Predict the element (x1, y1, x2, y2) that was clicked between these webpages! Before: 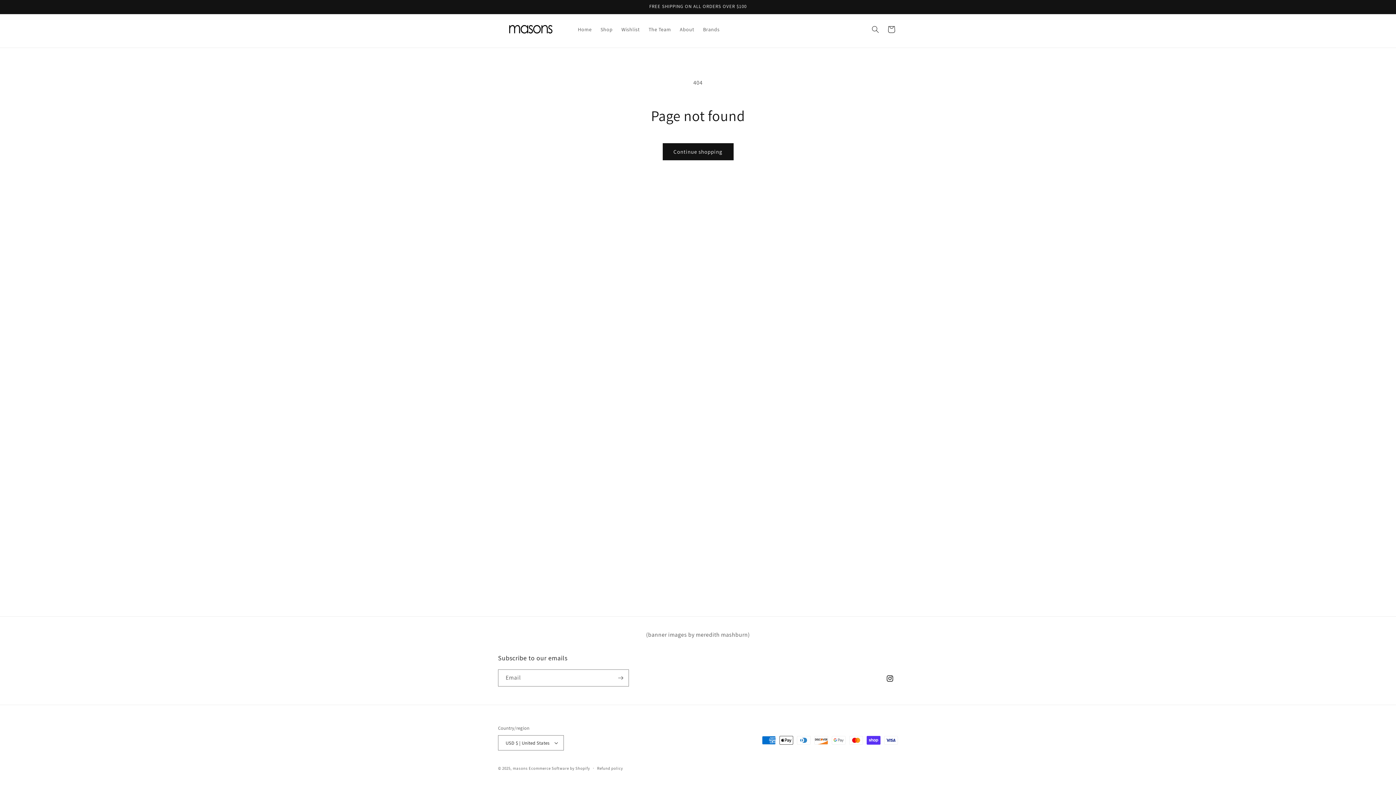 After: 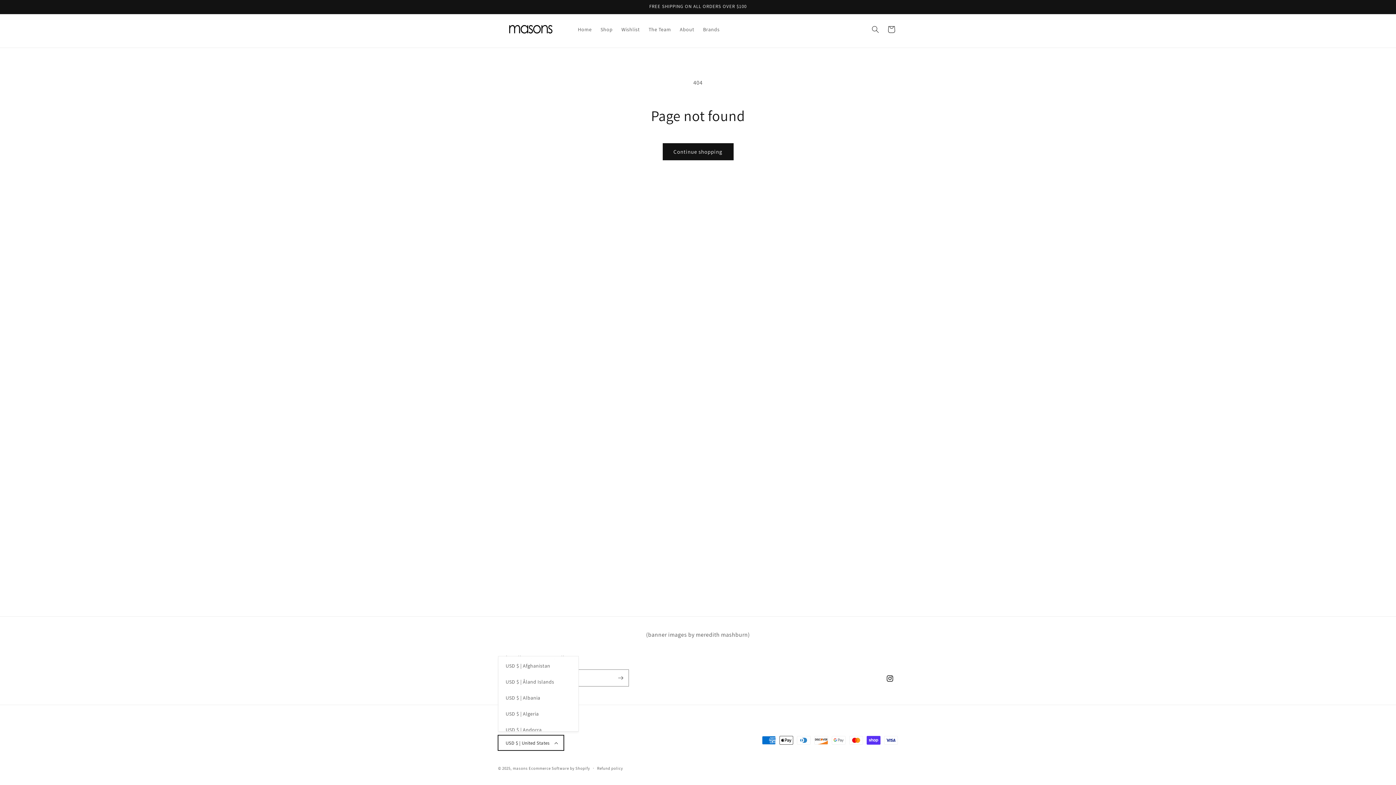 Action: bbox: (498, 735, 564, 750) label: USD $ | United States